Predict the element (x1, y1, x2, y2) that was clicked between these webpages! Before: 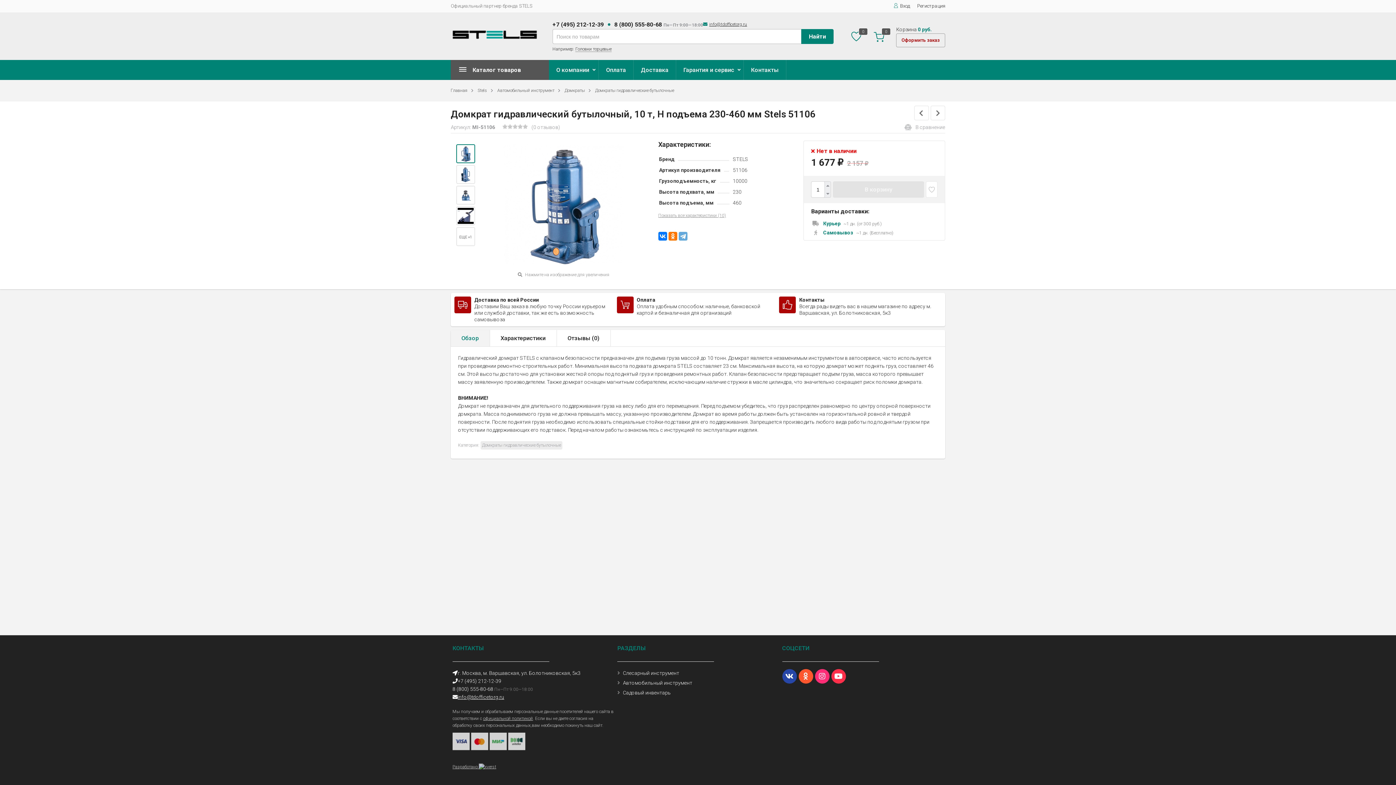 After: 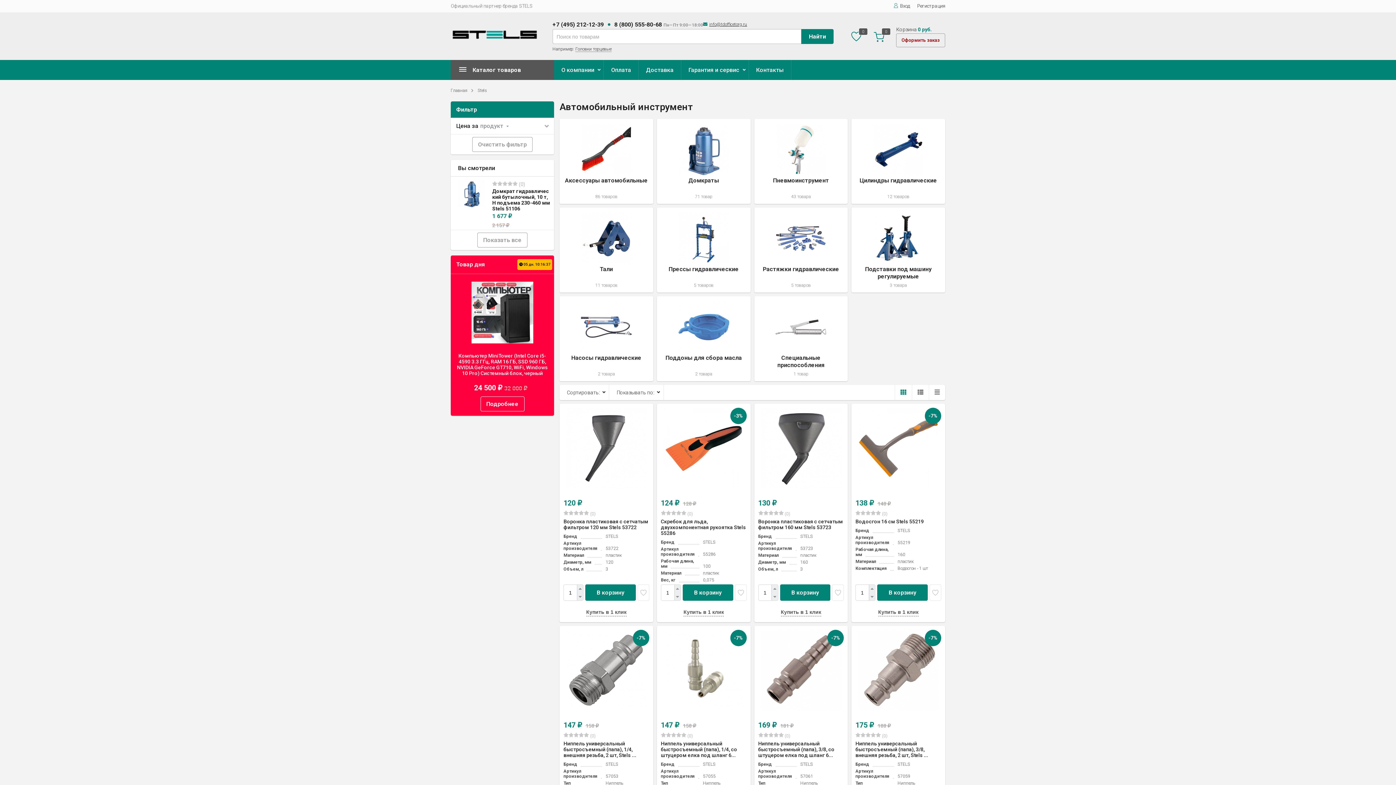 Action: label: Автомобильный инструмент bbox: (497, 88, 554, 93)